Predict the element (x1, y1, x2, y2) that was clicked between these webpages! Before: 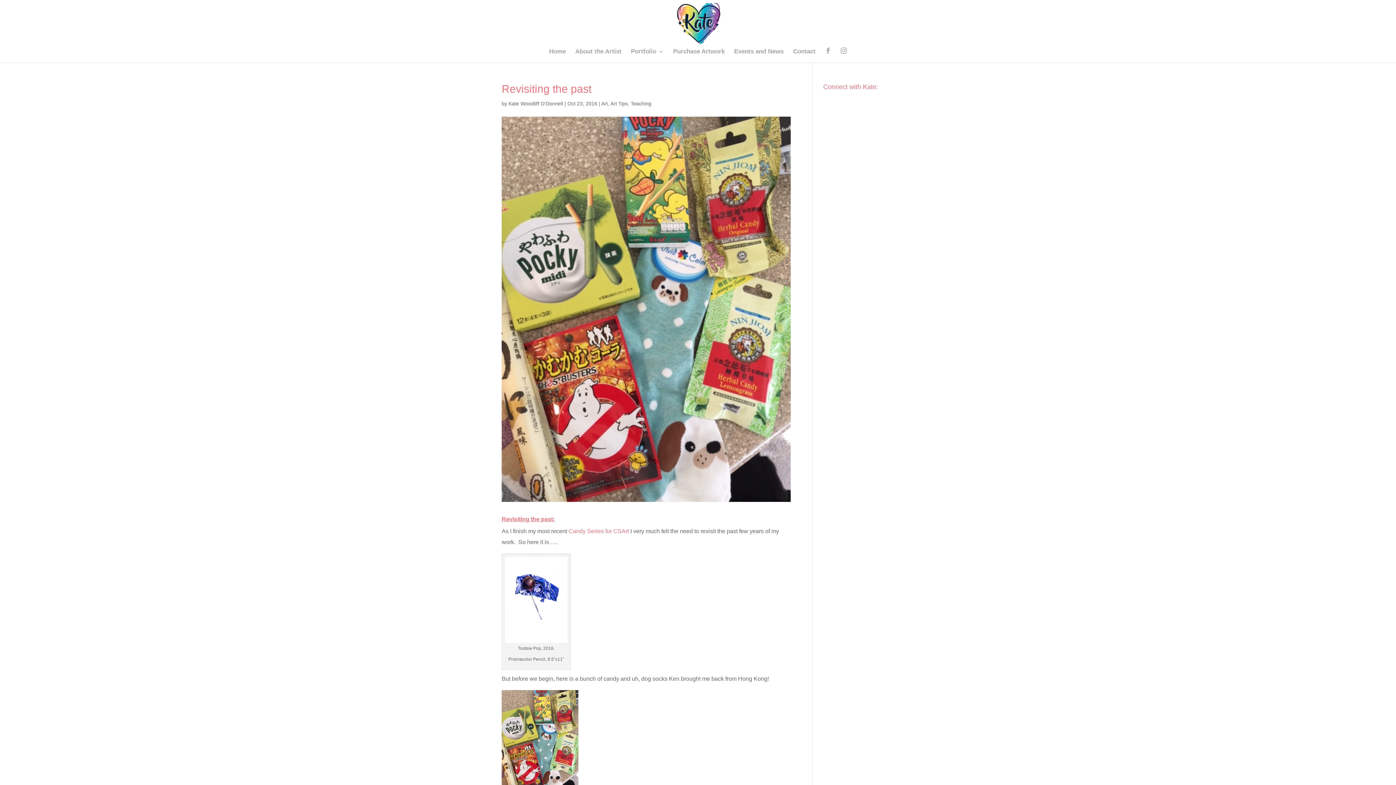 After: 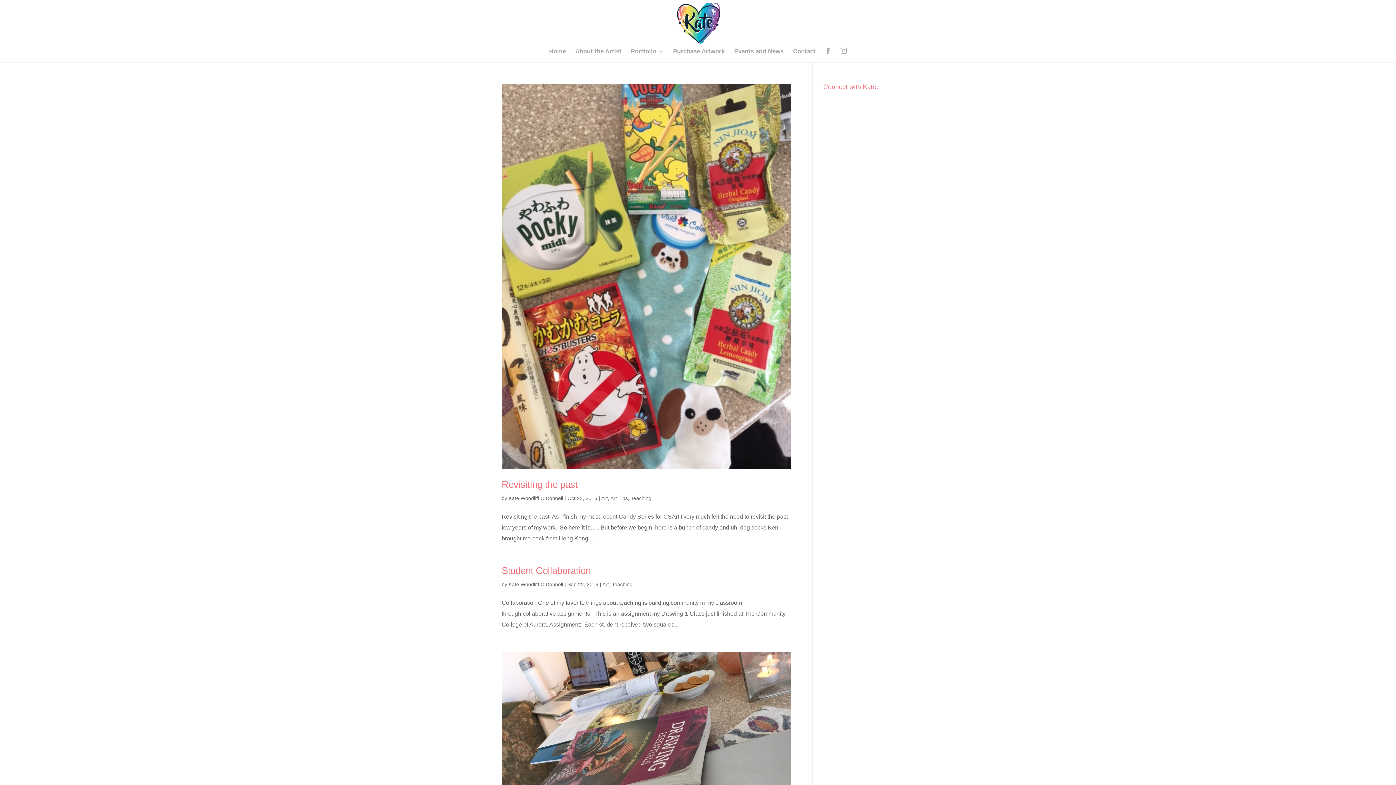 Action: label: Art bbox: (601, 100, 608, 106)